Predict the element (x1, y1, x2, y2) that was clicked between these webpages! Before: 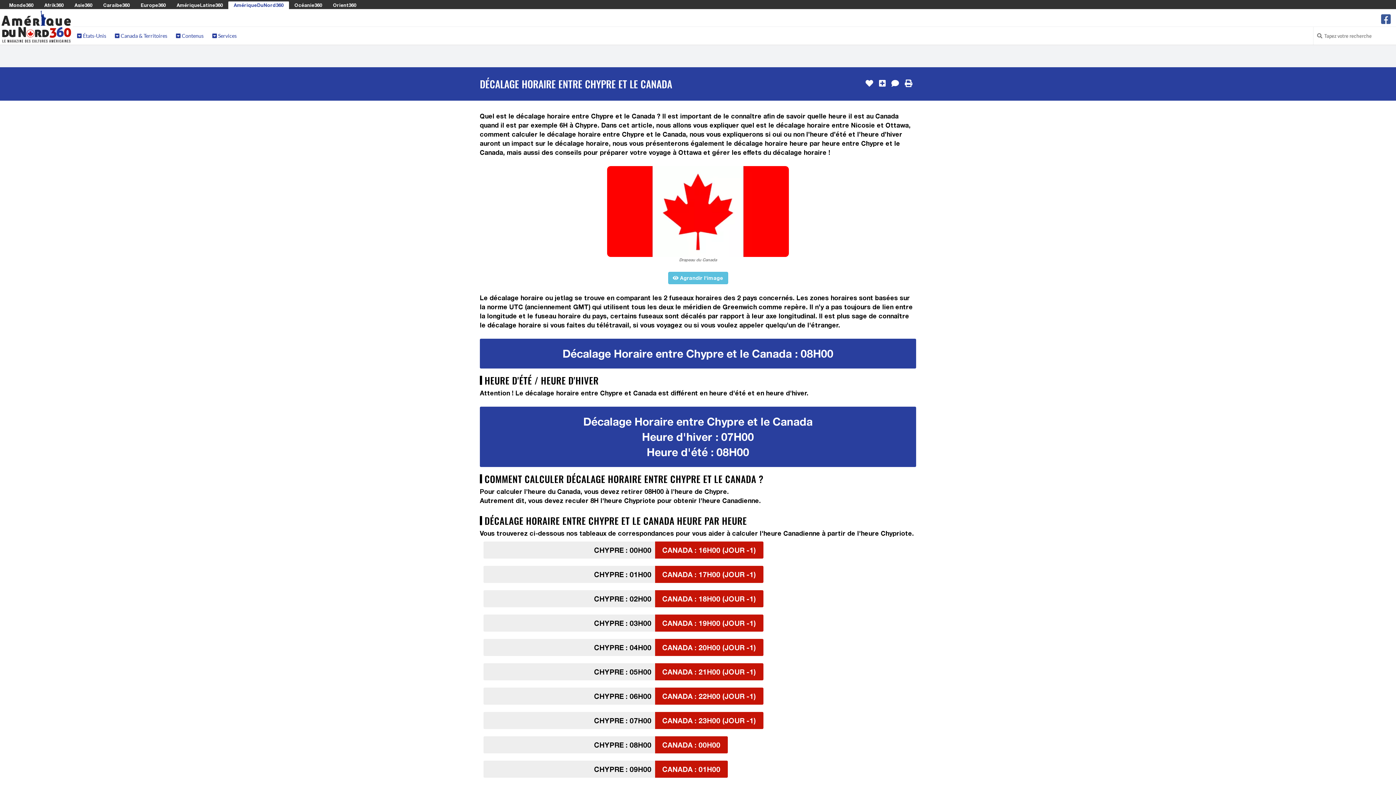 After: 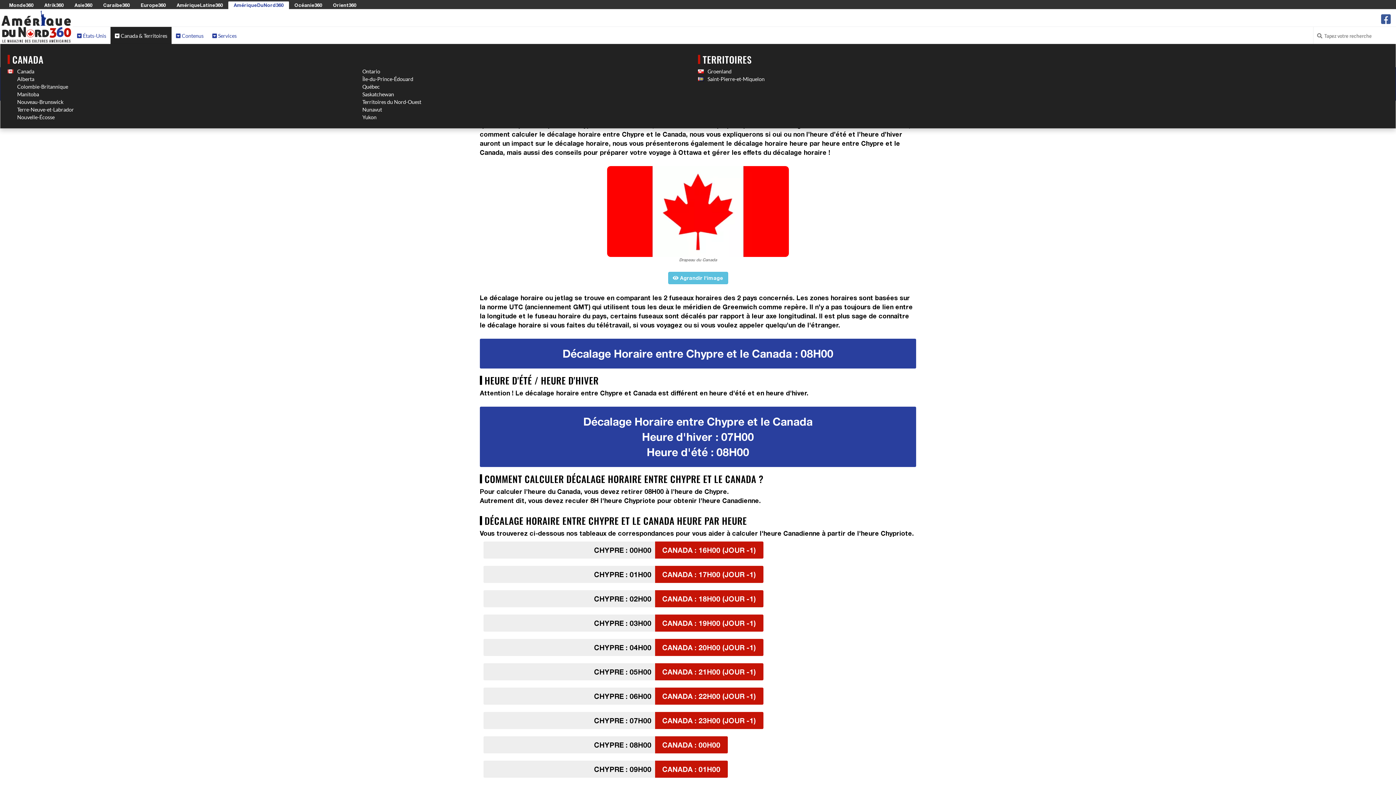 Action: bbox: (110, 26, 171, 44) label:  Canada & Territoires